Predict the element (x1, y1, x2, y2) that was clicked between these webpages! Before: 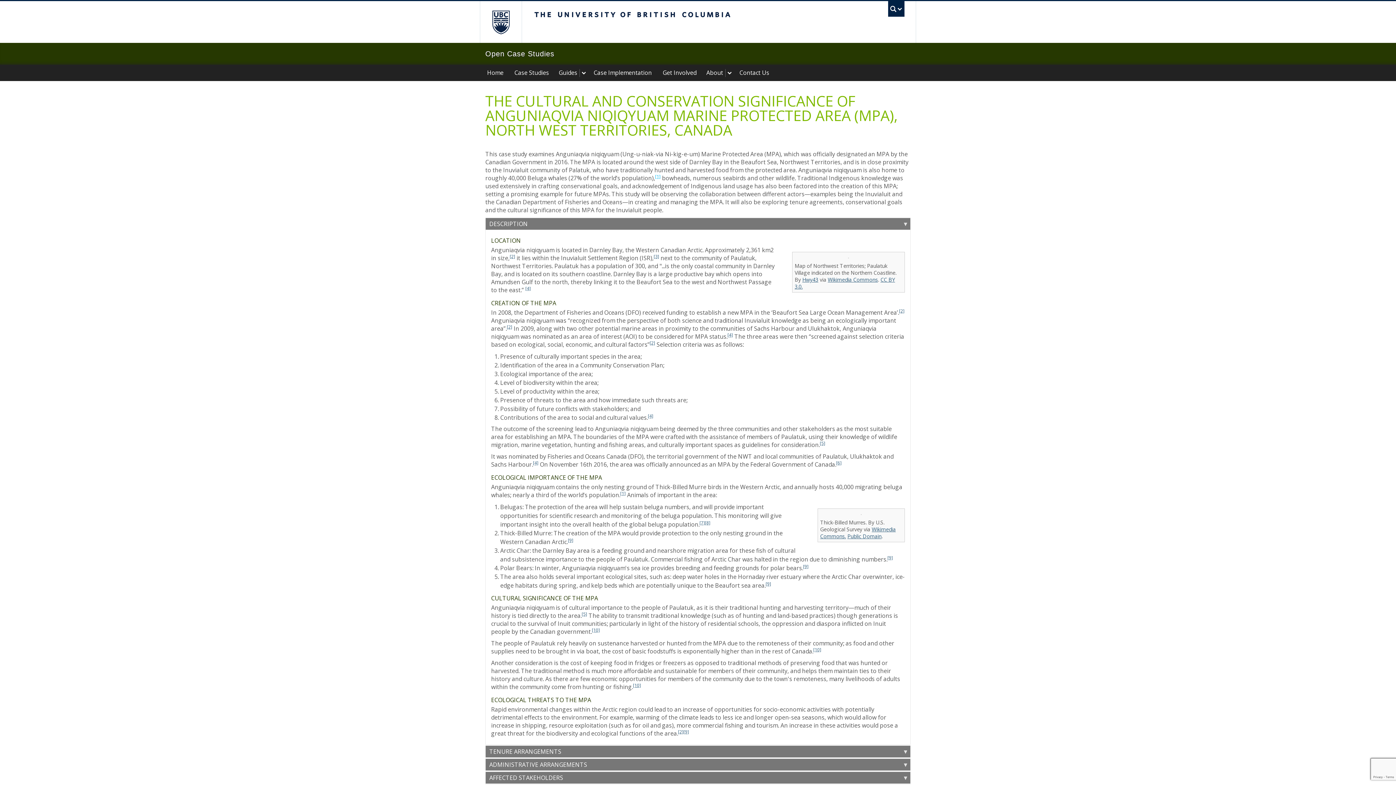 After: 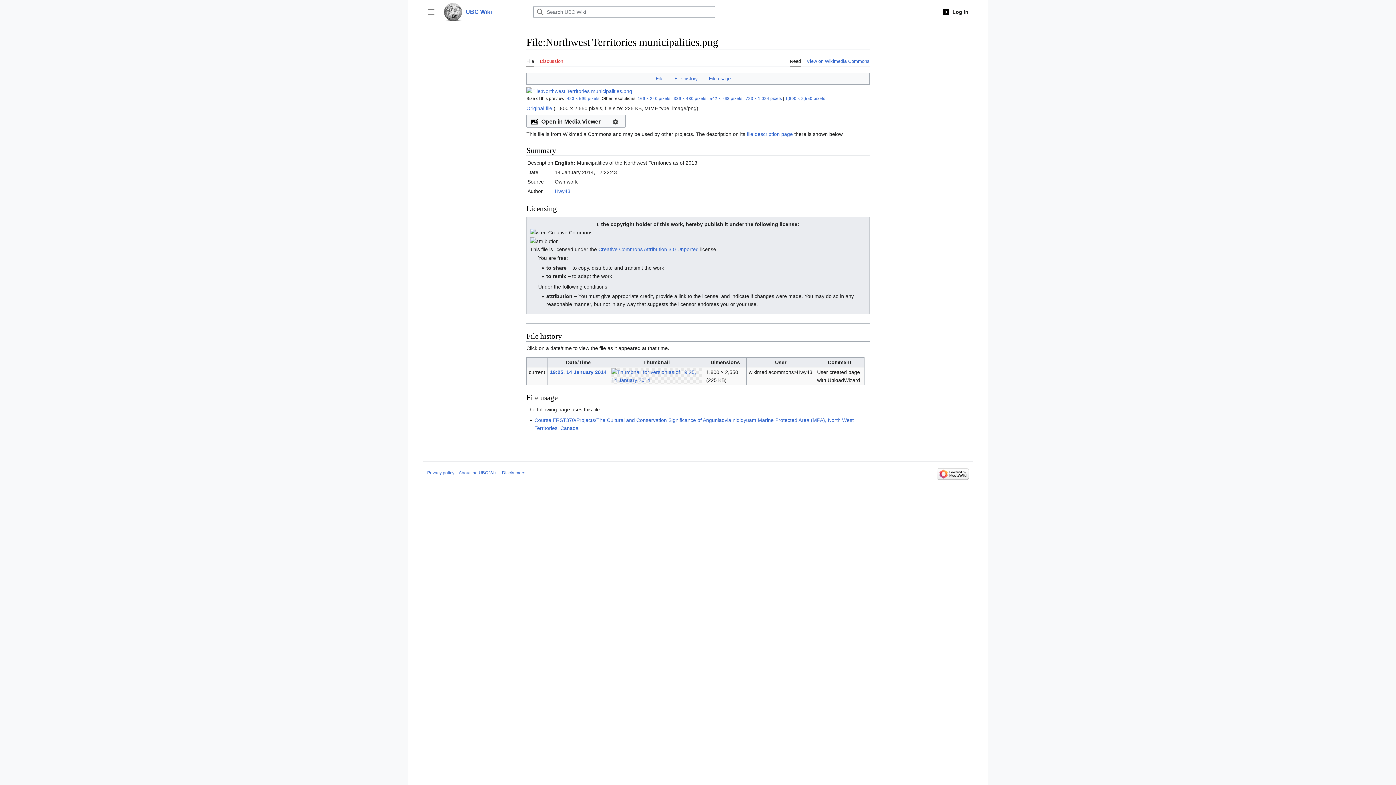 Action: bbox: (848, 253, 849, 261)